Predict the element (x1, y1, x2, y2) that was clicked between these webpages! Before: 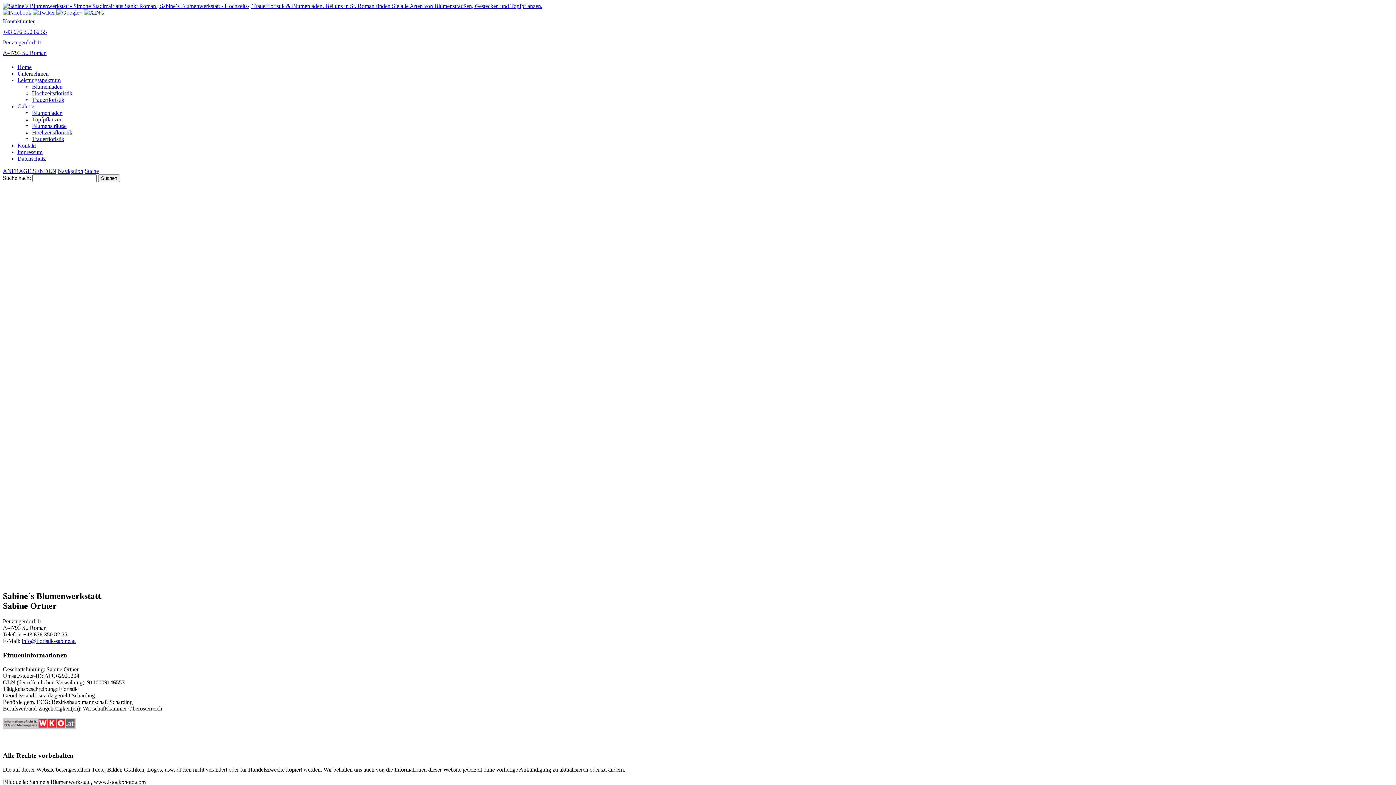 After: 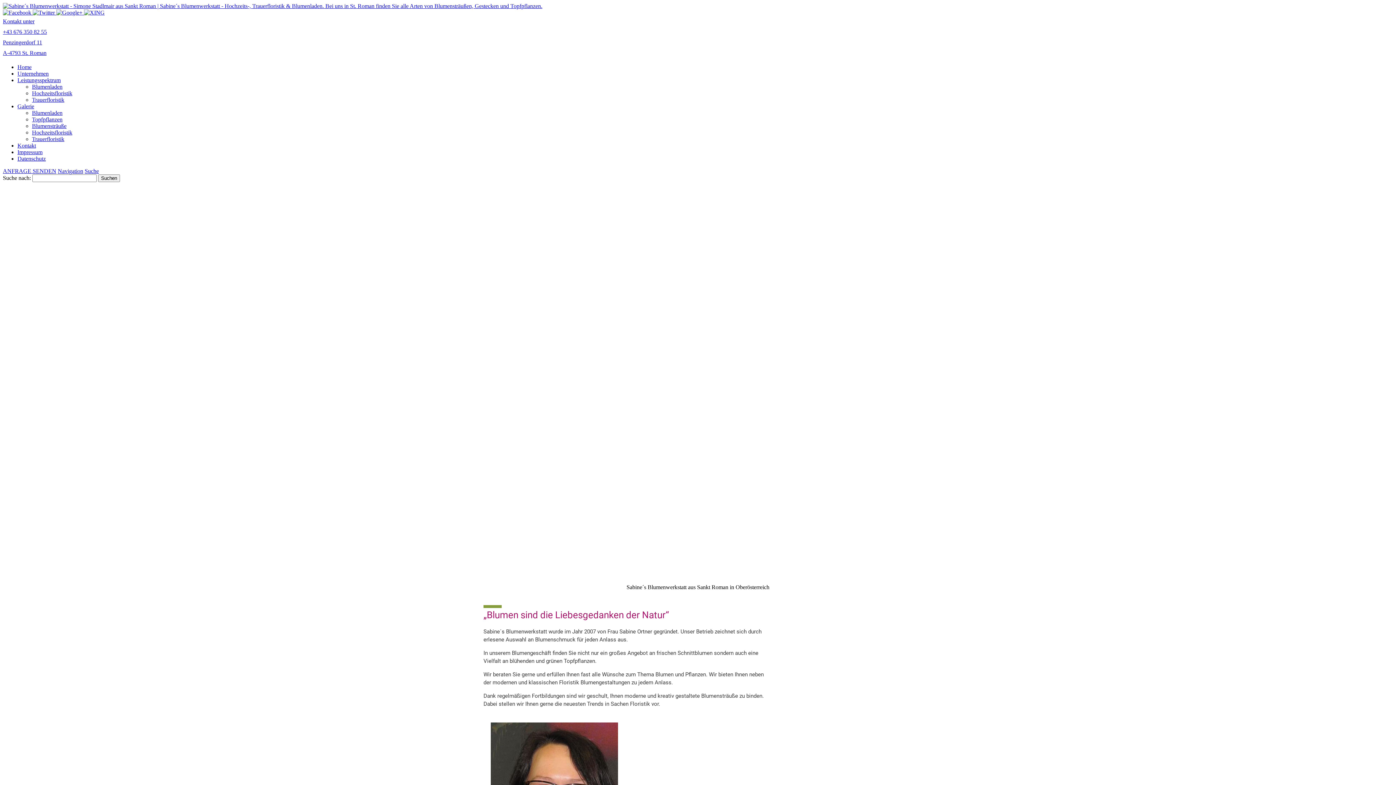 Action: label: Unternehmen bbox: (17, 70, 48, 76)